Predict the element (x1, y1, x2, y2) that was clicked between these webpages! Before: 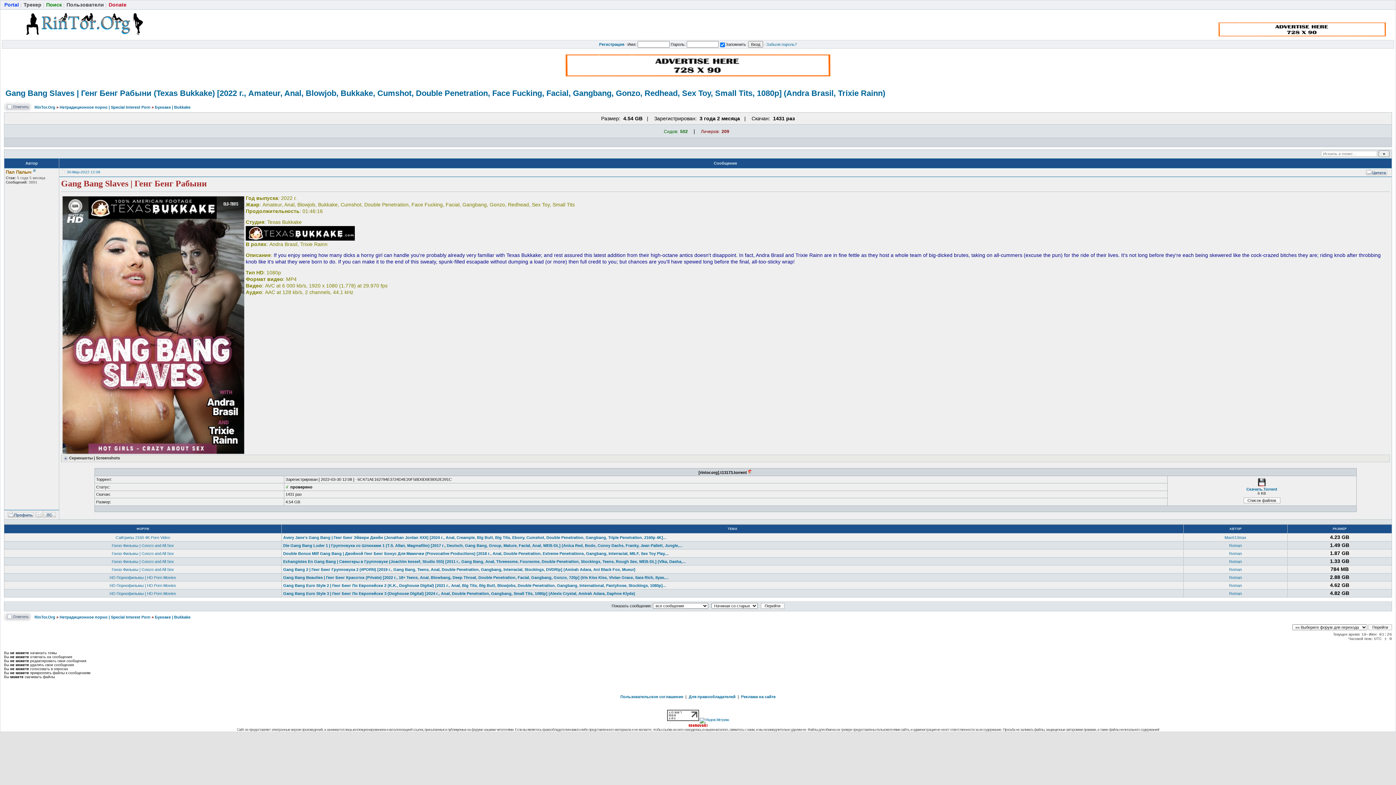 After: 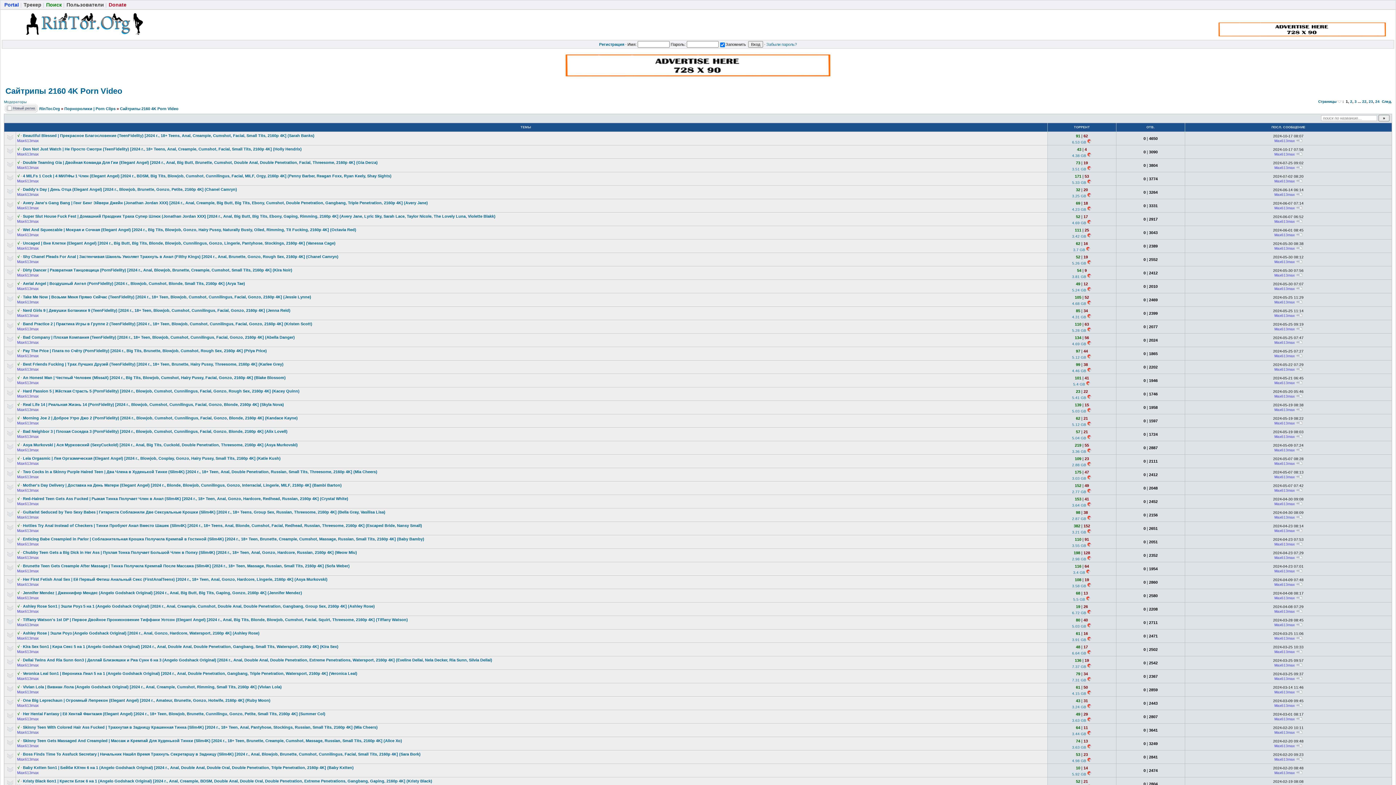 Action: bbox: (115, 535, 170, 539) label: Сайтрипы 2160 4K Porn Video